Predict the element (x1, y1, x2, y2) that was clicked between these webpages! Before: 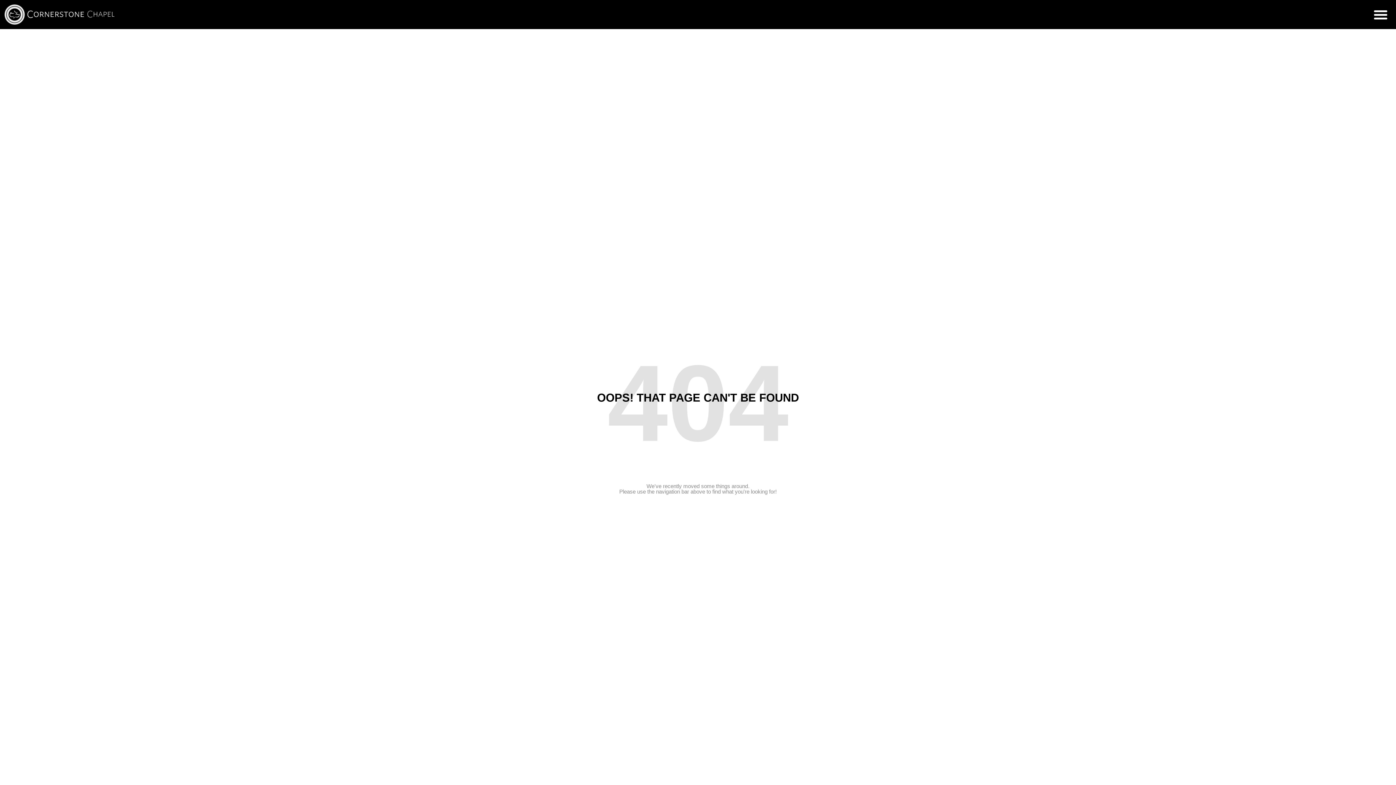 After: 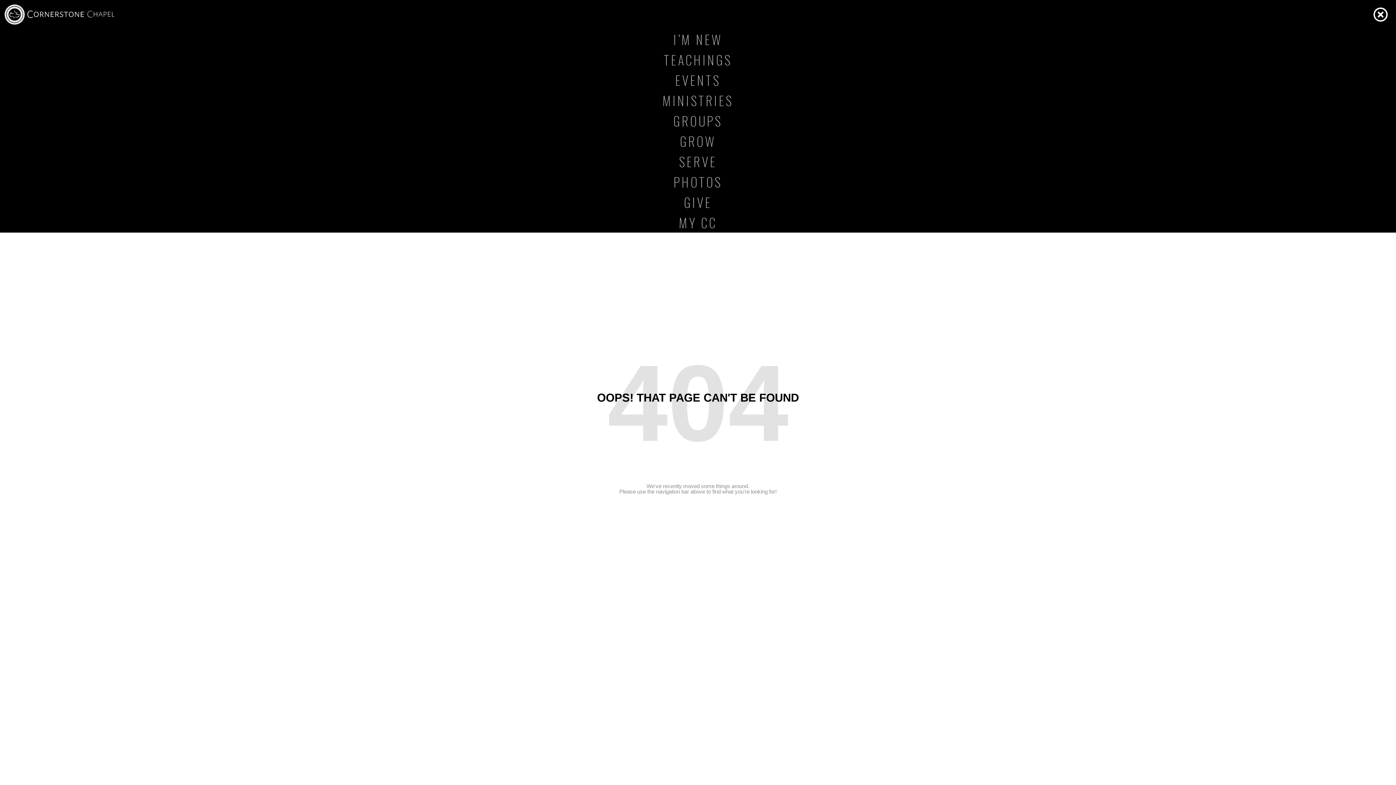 Action: label: Menu Toggle bbox: (1370, 3, 1391, 25)